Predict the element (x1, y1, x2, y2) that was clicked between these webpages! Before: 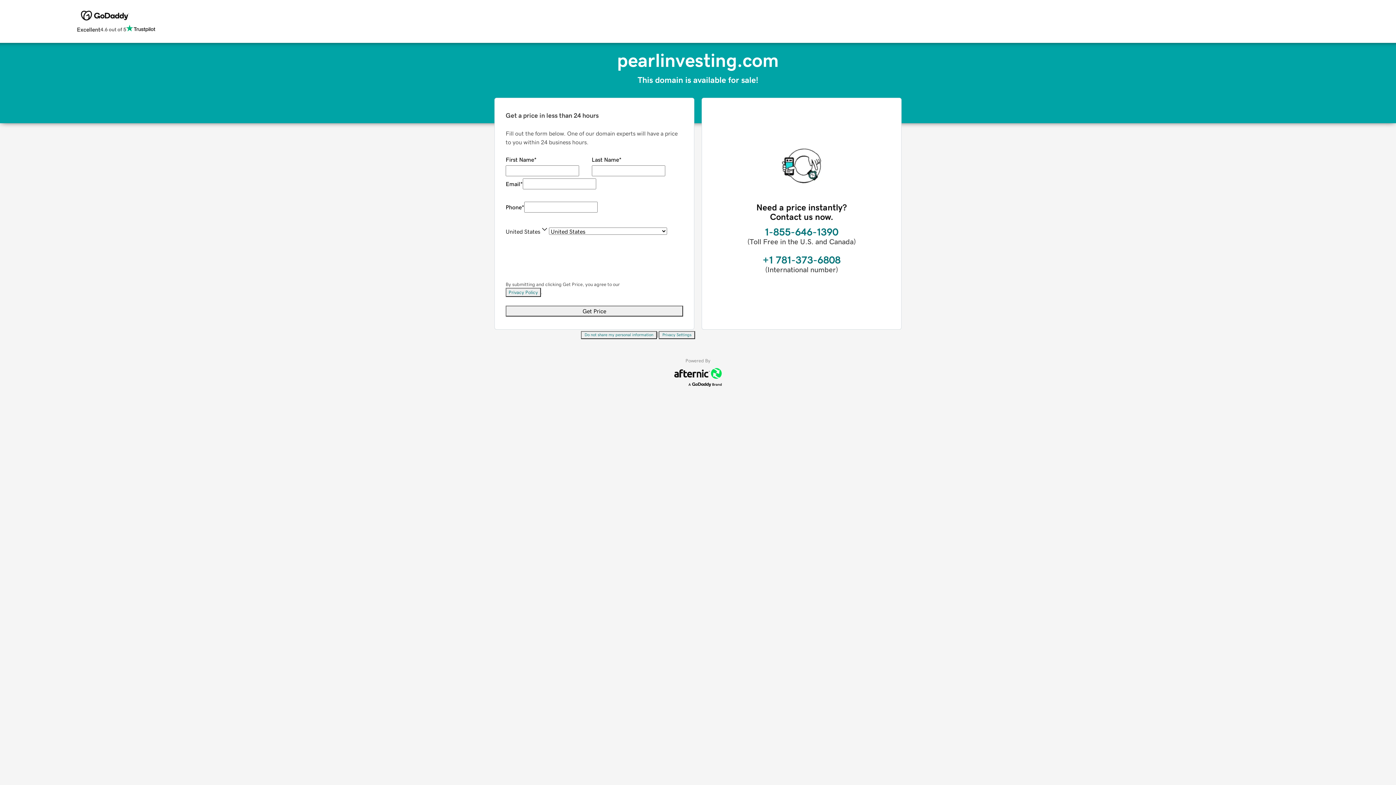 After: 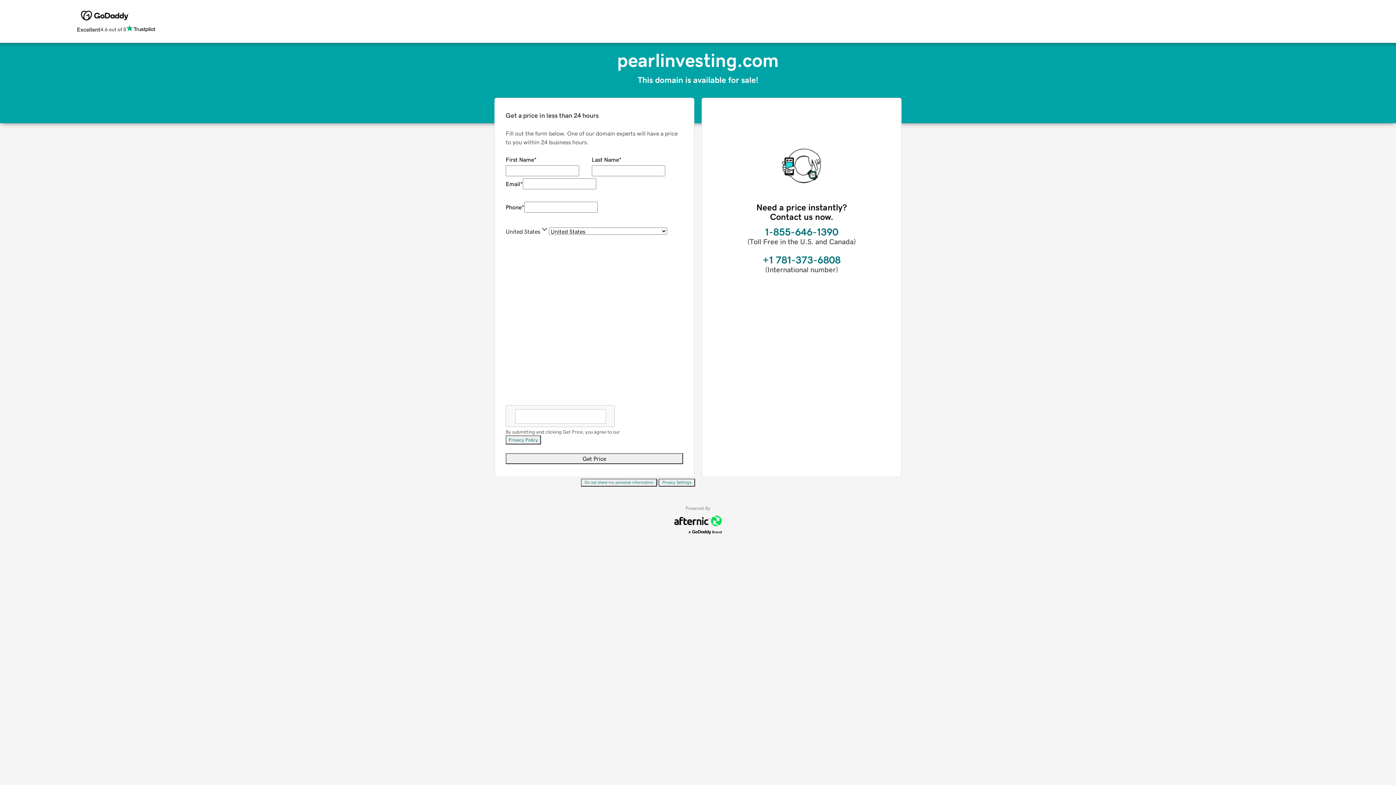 Action: bbox: (658, 331, 695, 339) label: Privacy Settings